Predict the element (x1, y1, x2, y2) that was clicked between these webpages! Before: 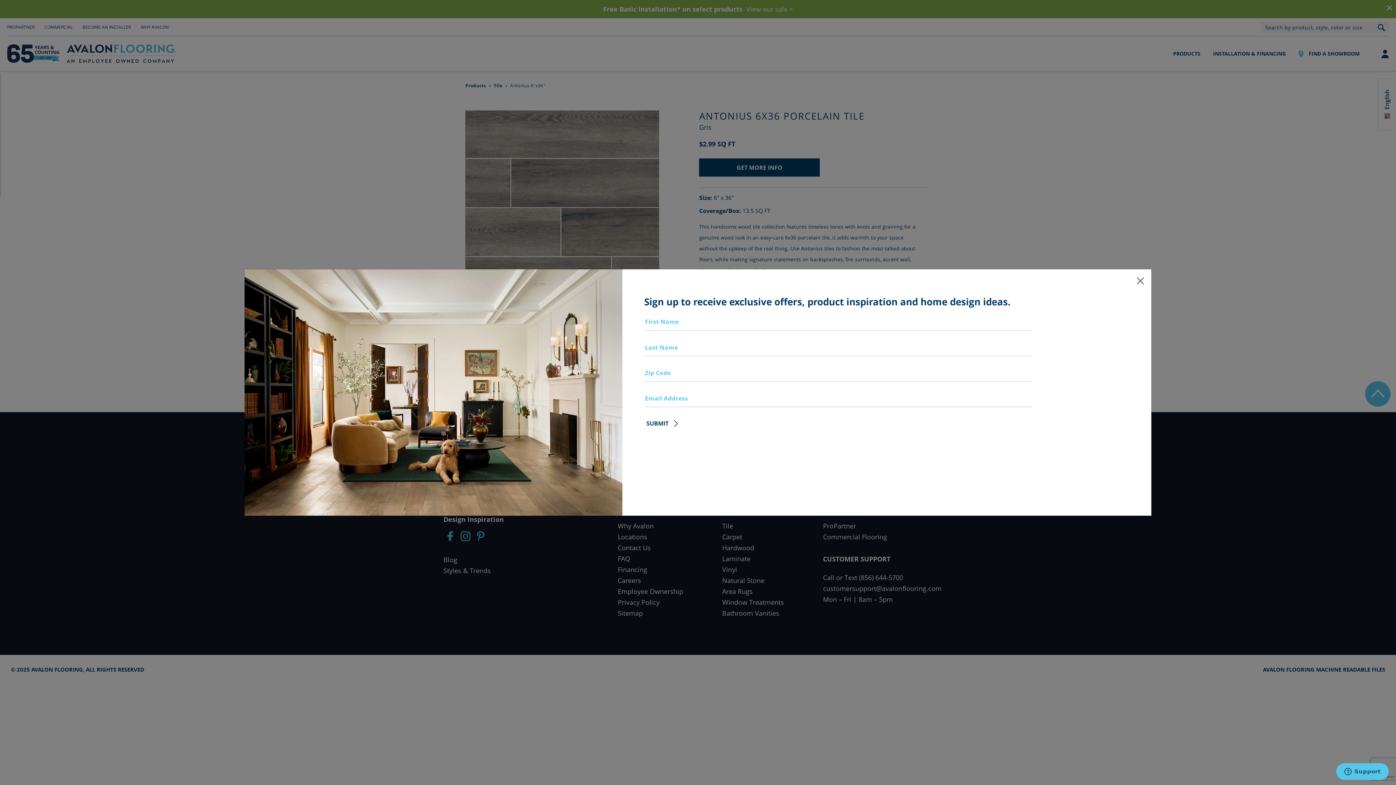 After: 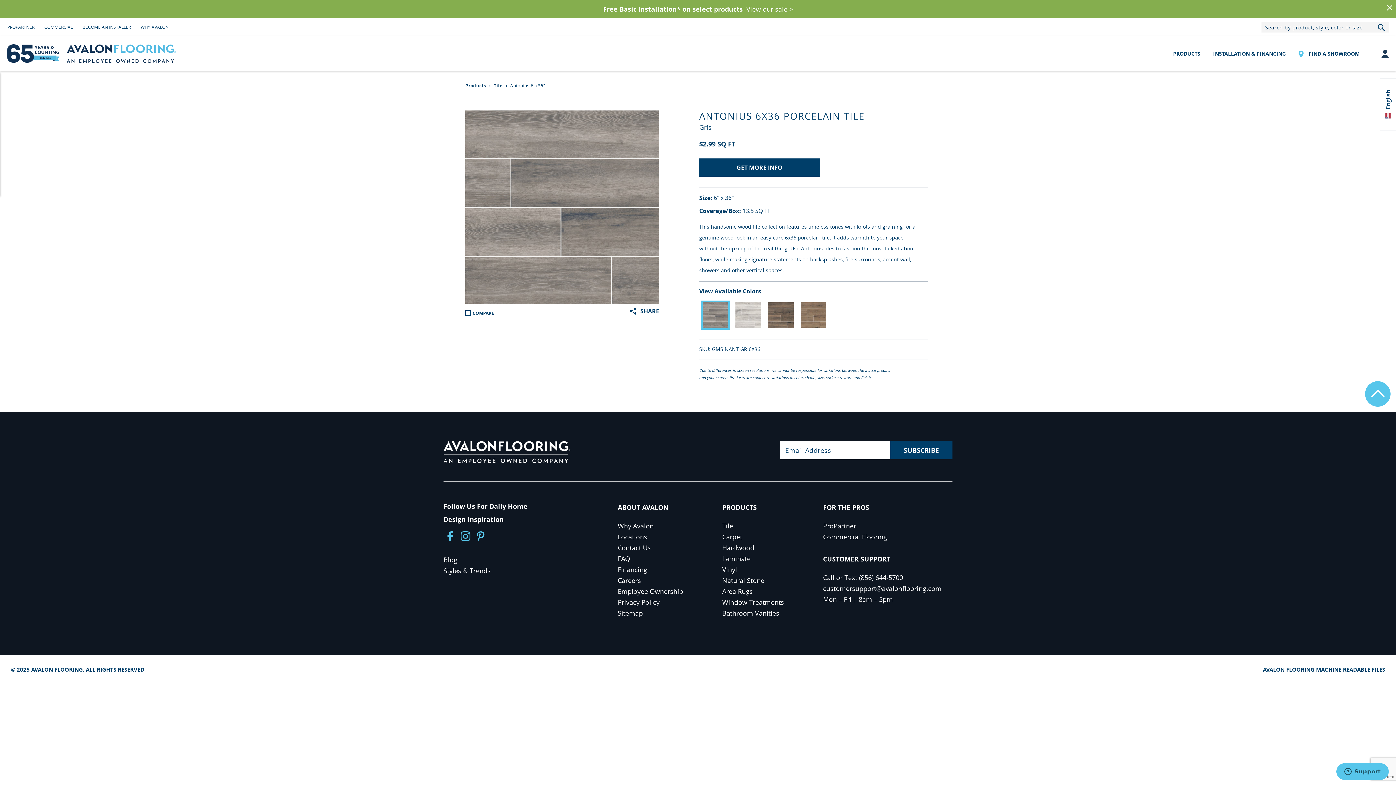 Action: label: Close bbox: (1131, 271, 1149, 289)